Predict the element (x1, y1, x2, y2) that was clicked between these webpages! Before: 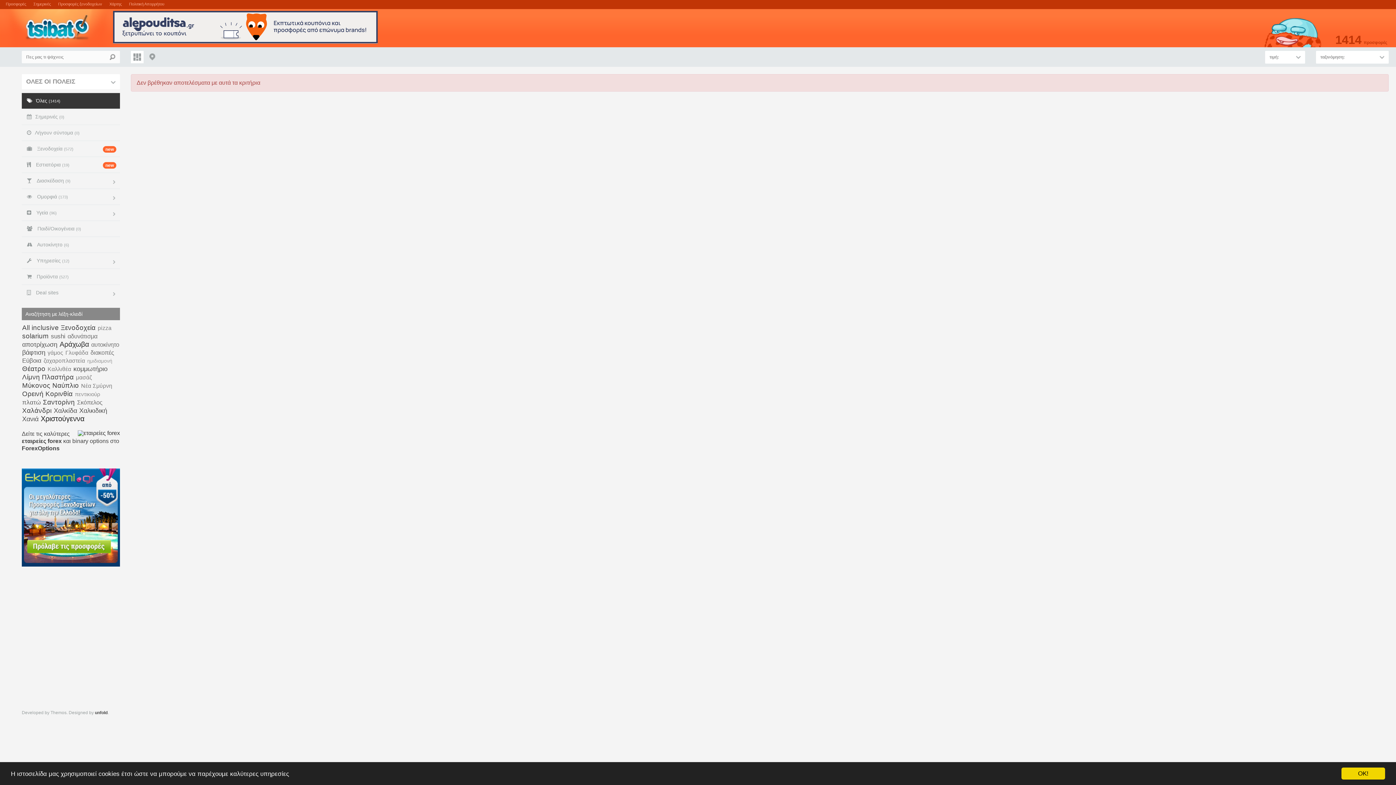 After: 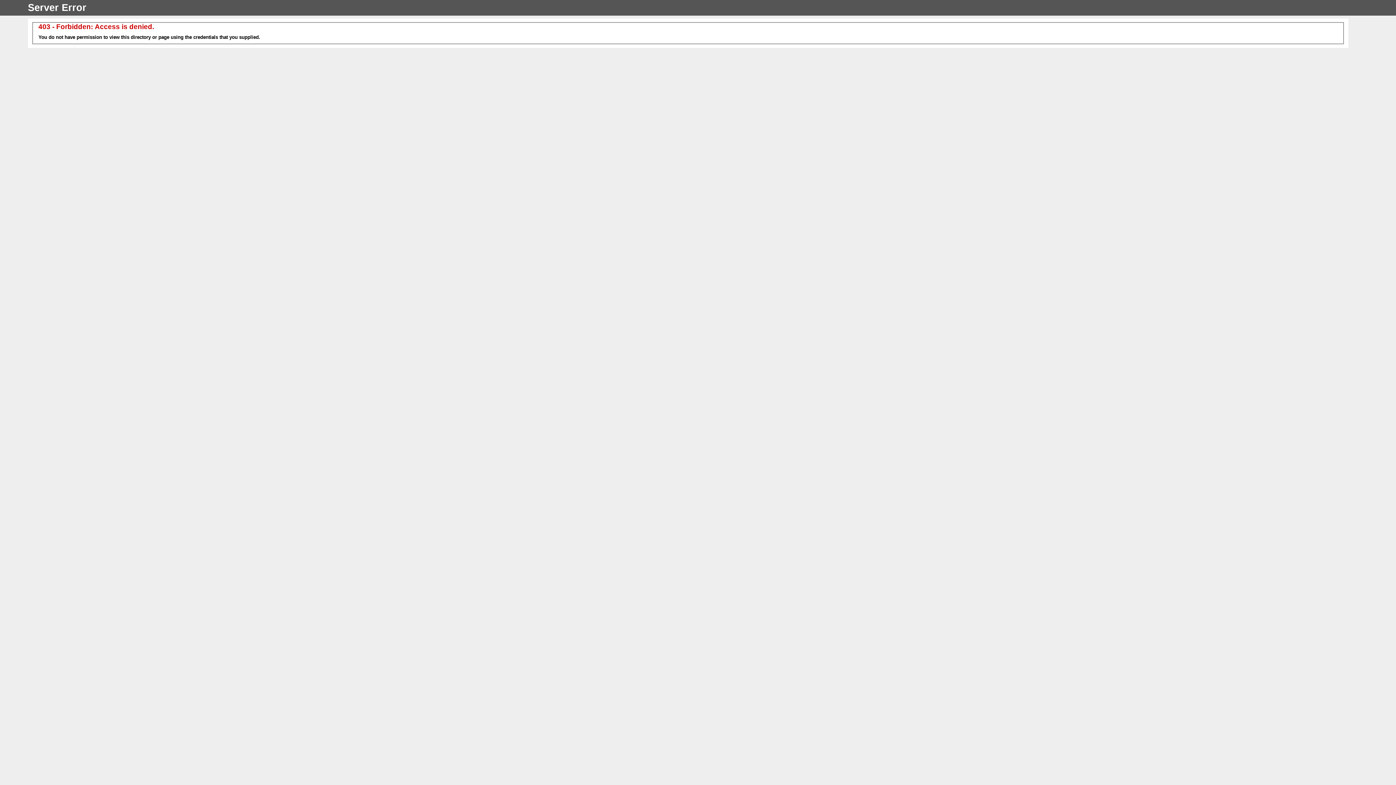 Action: bbox: (40, 414, 85, 422) label: Χριστούγεννα